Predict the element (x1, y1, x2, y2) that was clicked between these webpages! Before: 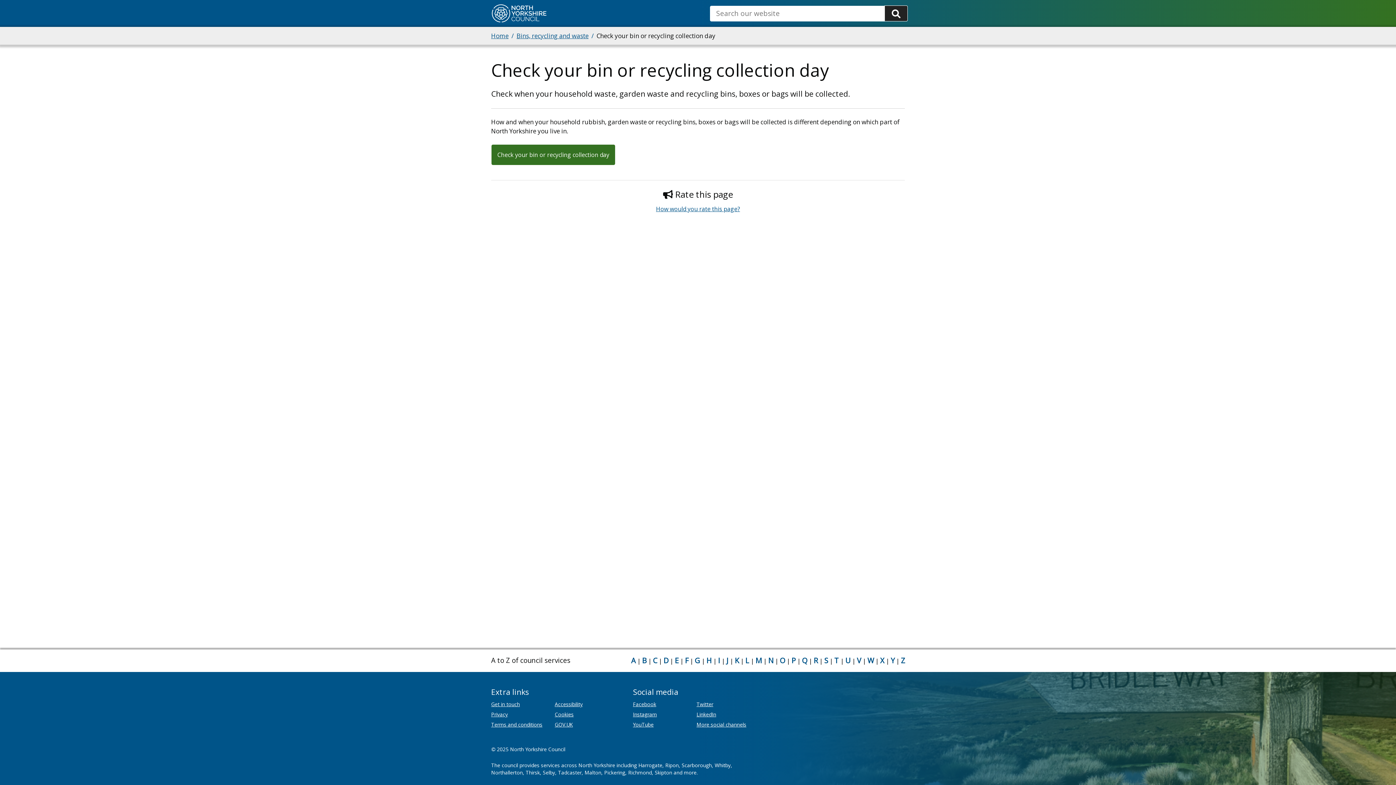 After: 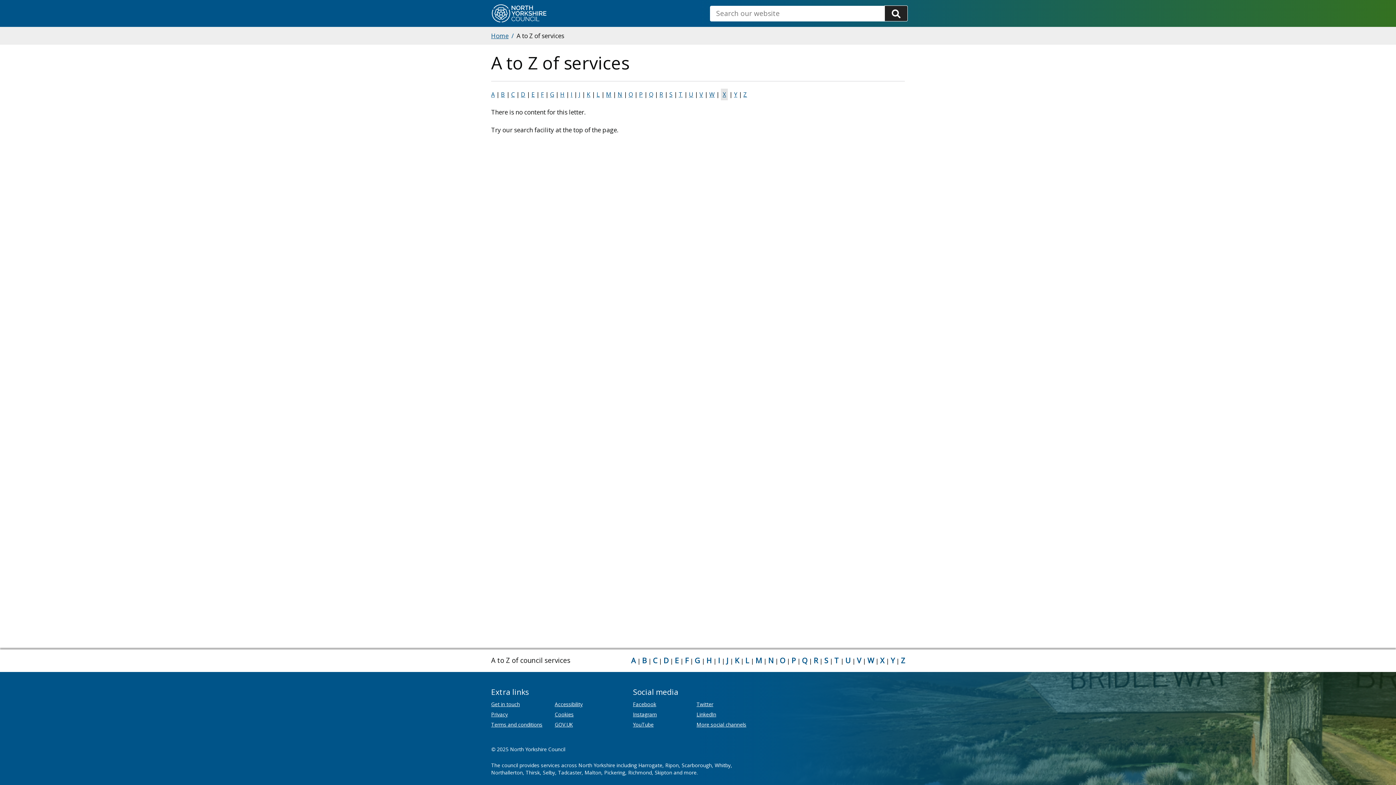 Action: bbox: (880, 656, 884, 665) label: X